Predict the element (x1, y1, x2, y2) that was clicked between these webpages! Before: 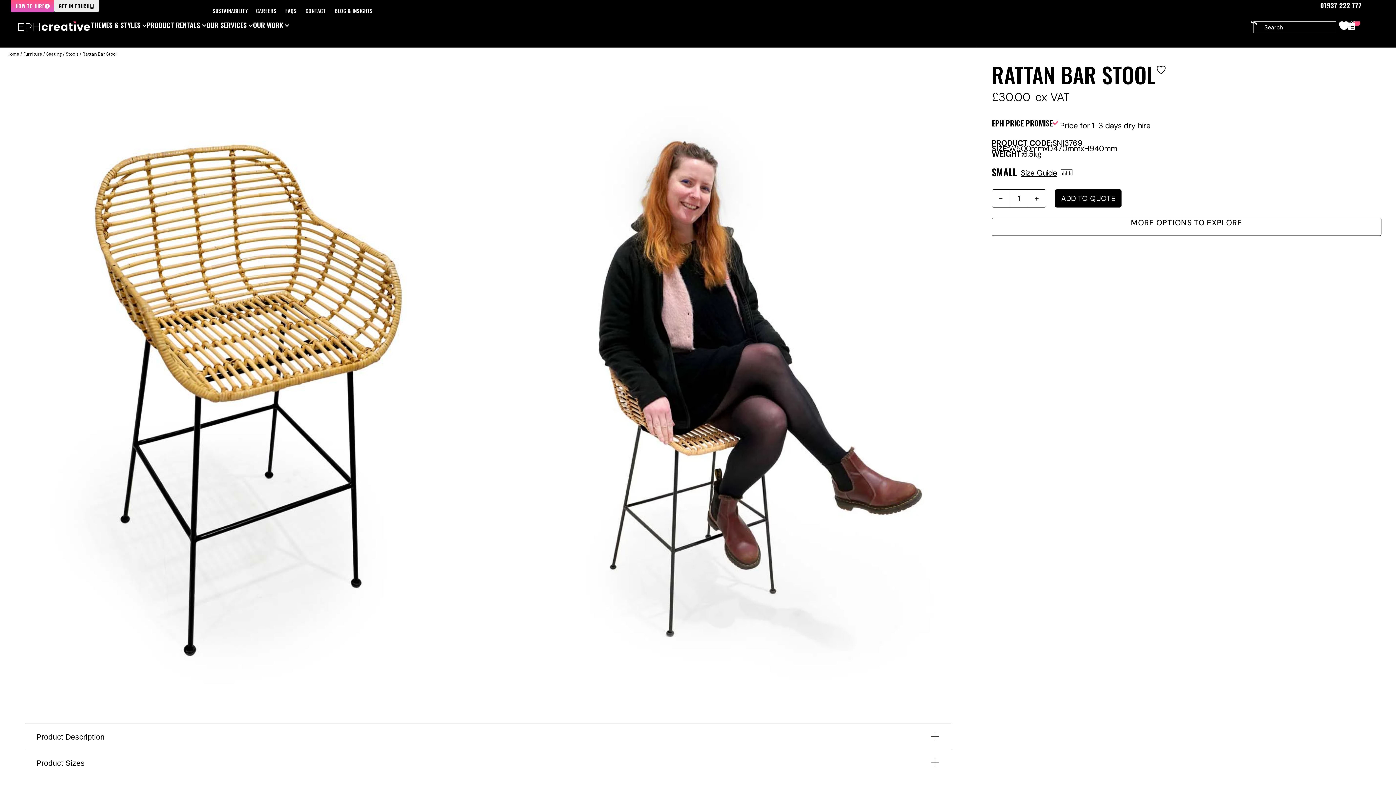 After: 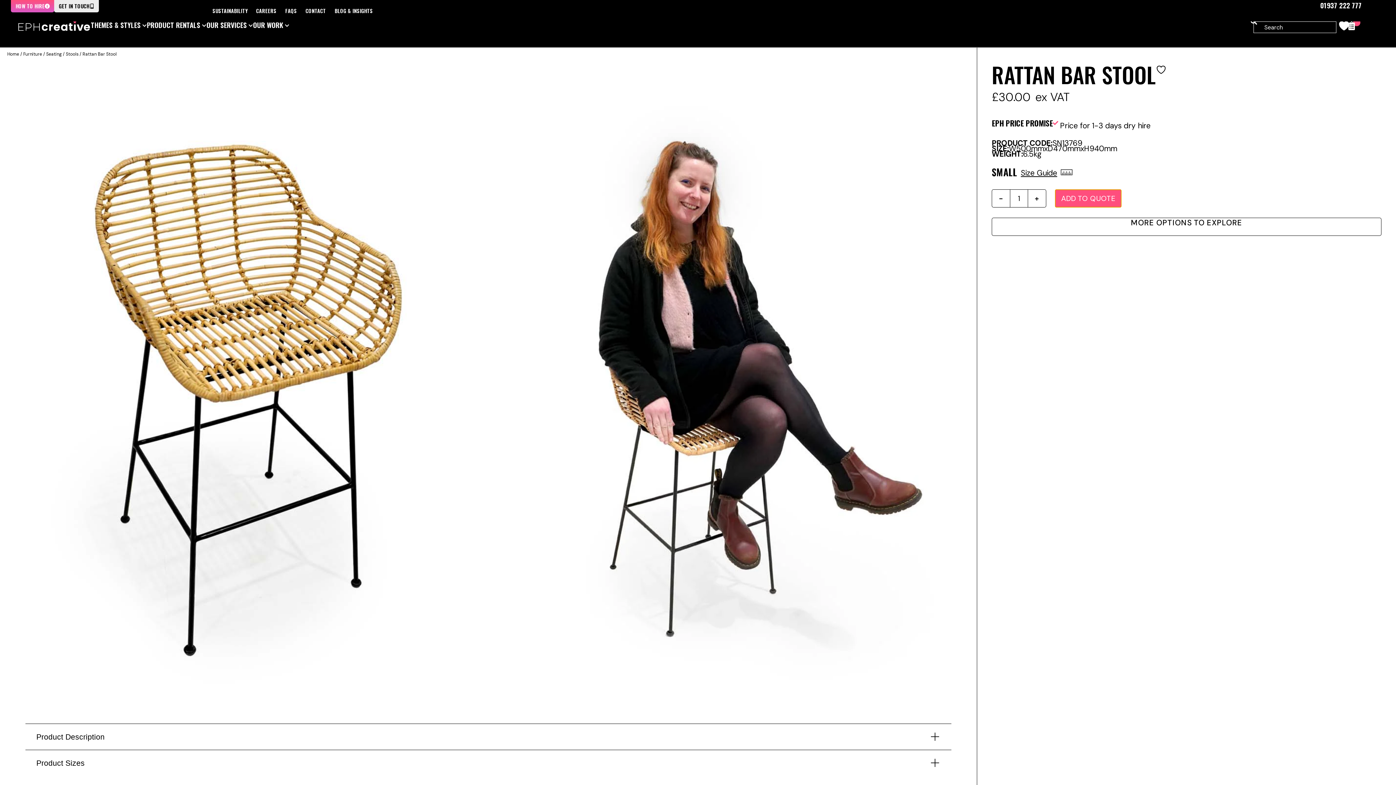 Action: label: ADD TO QUOTE bbox: (1055, 189, 1121, 207)